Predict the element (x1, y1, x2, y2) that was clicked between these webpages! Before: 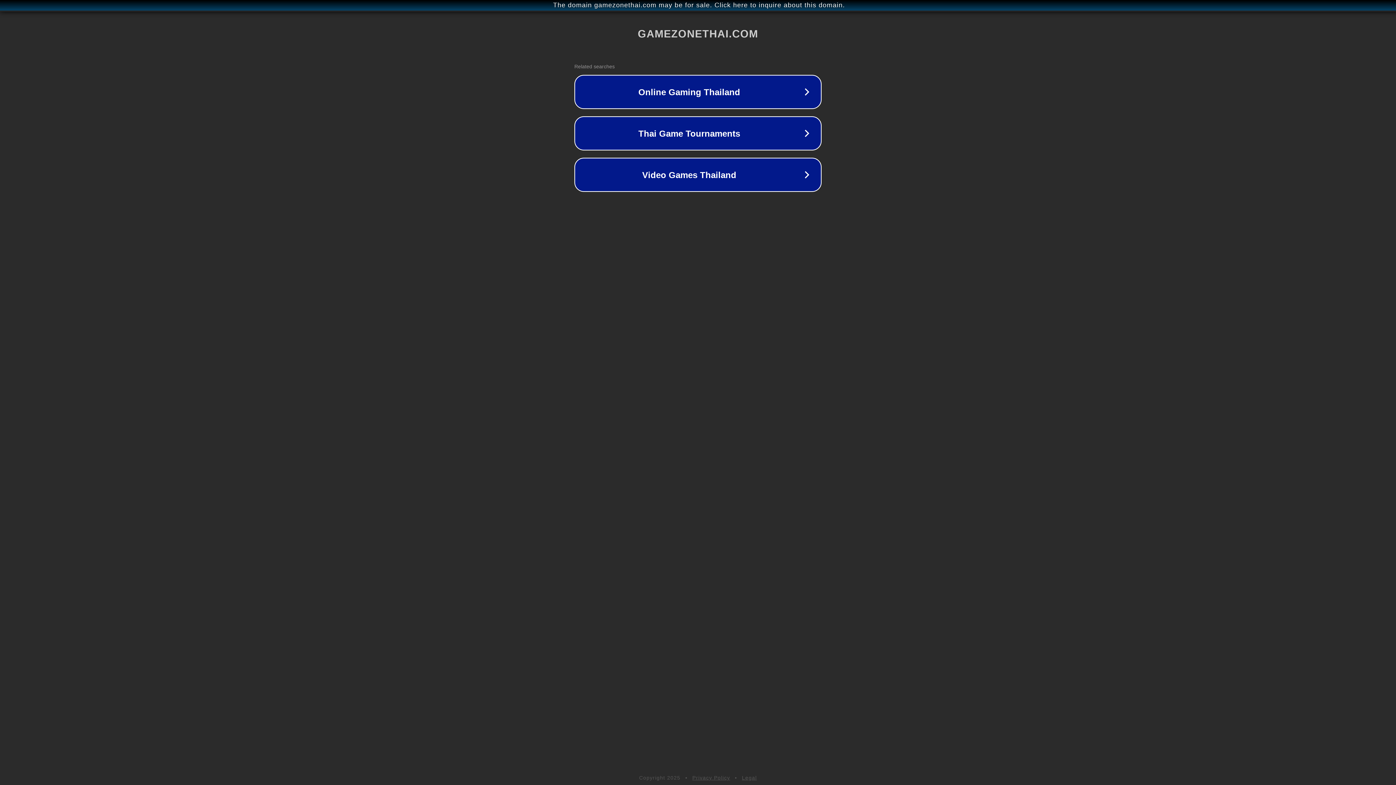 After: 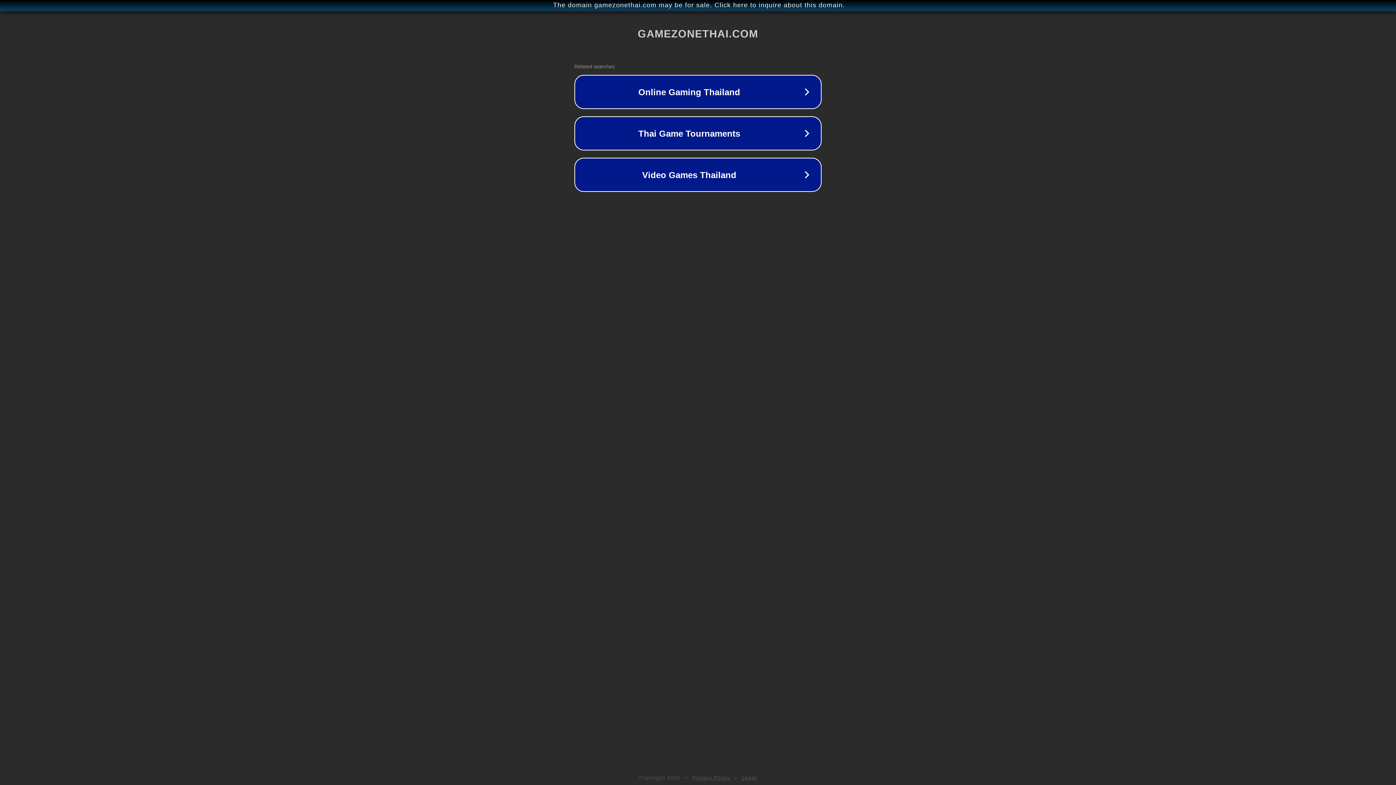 Action: bbox: (692, 775, 730, 781) label: Privacy Policy